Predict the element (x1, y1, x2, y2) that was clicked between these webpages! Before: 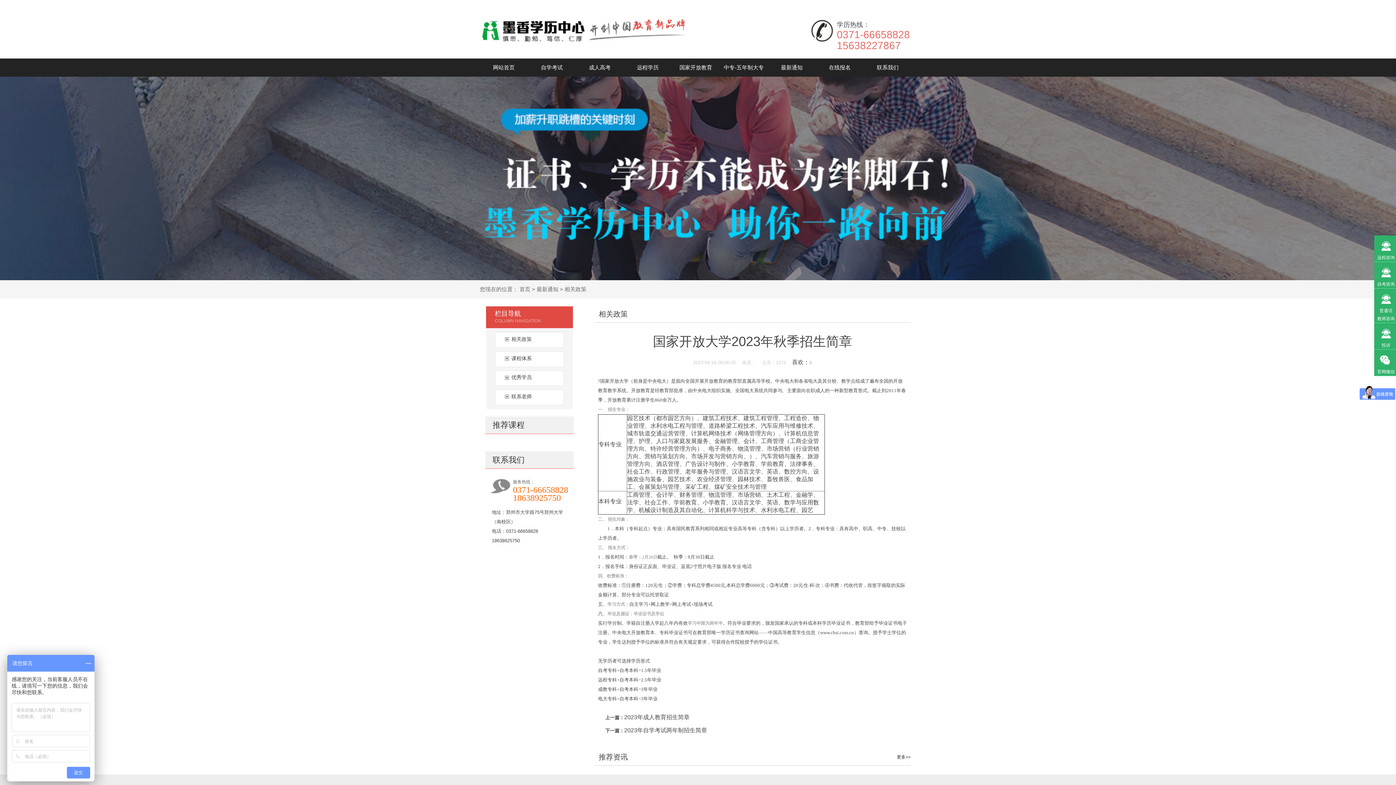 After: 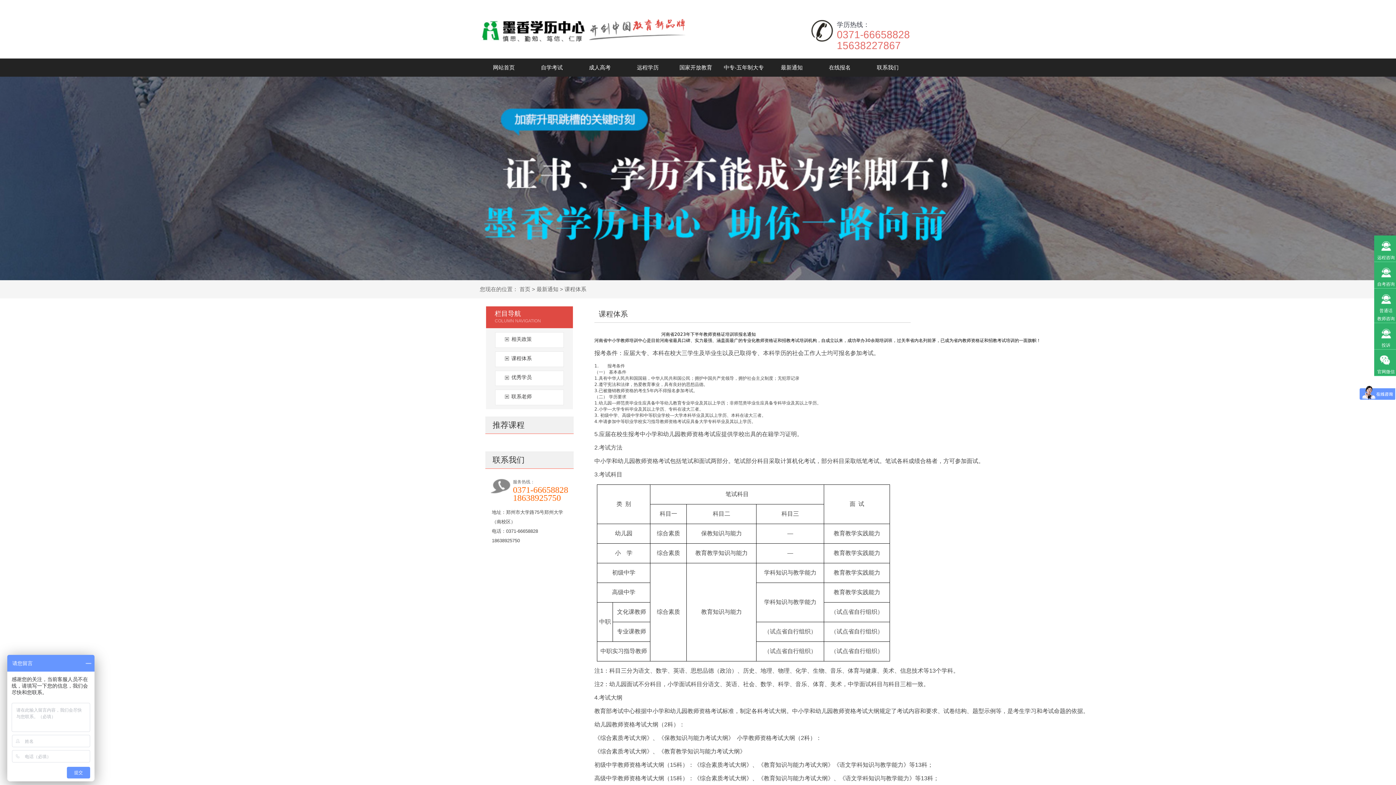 Action: bbox: (511, 352, 562, 366) label: 课程体系